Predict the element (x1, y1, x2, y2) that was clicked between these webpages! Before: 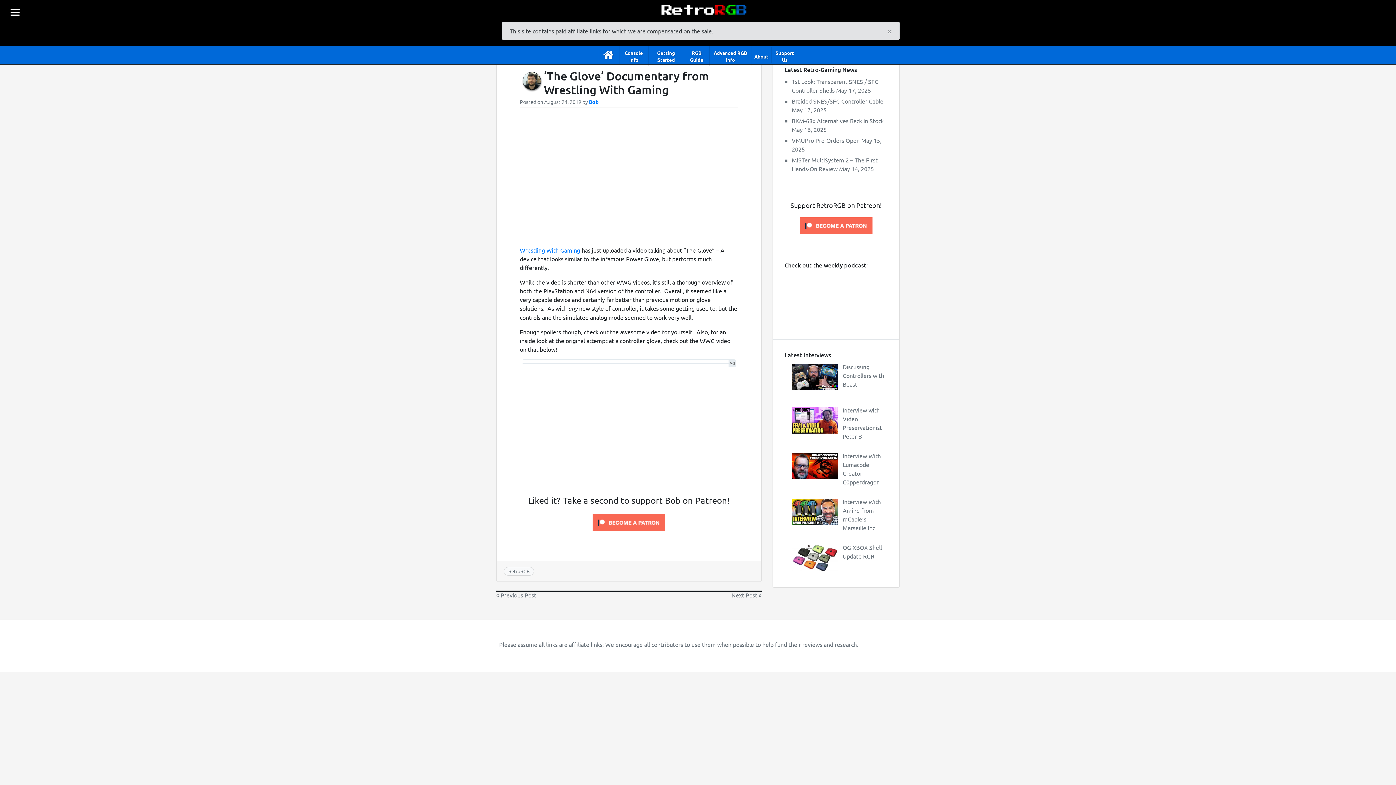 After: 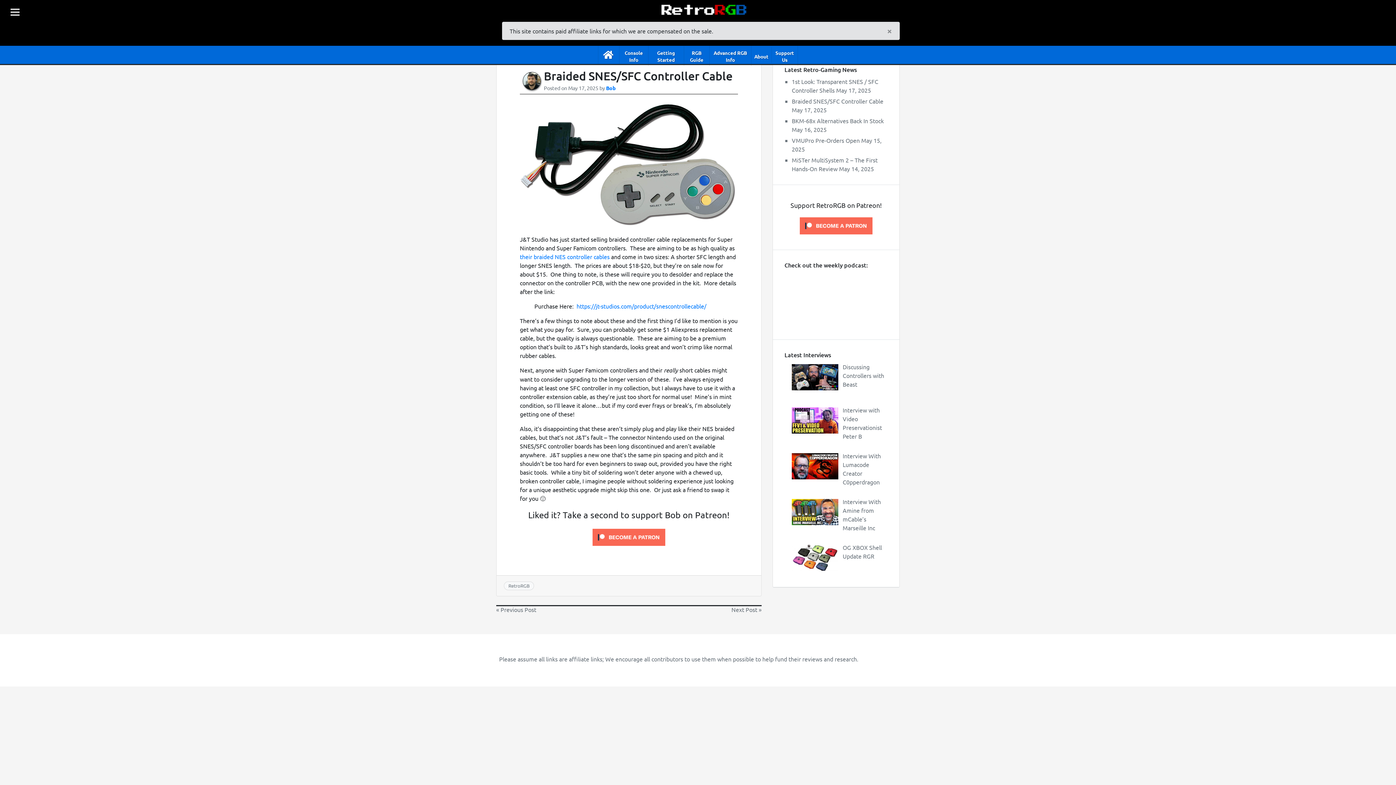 Action: bbox: (792, 97, 883, 104) label: Braided SNES/SFC Controller Cable